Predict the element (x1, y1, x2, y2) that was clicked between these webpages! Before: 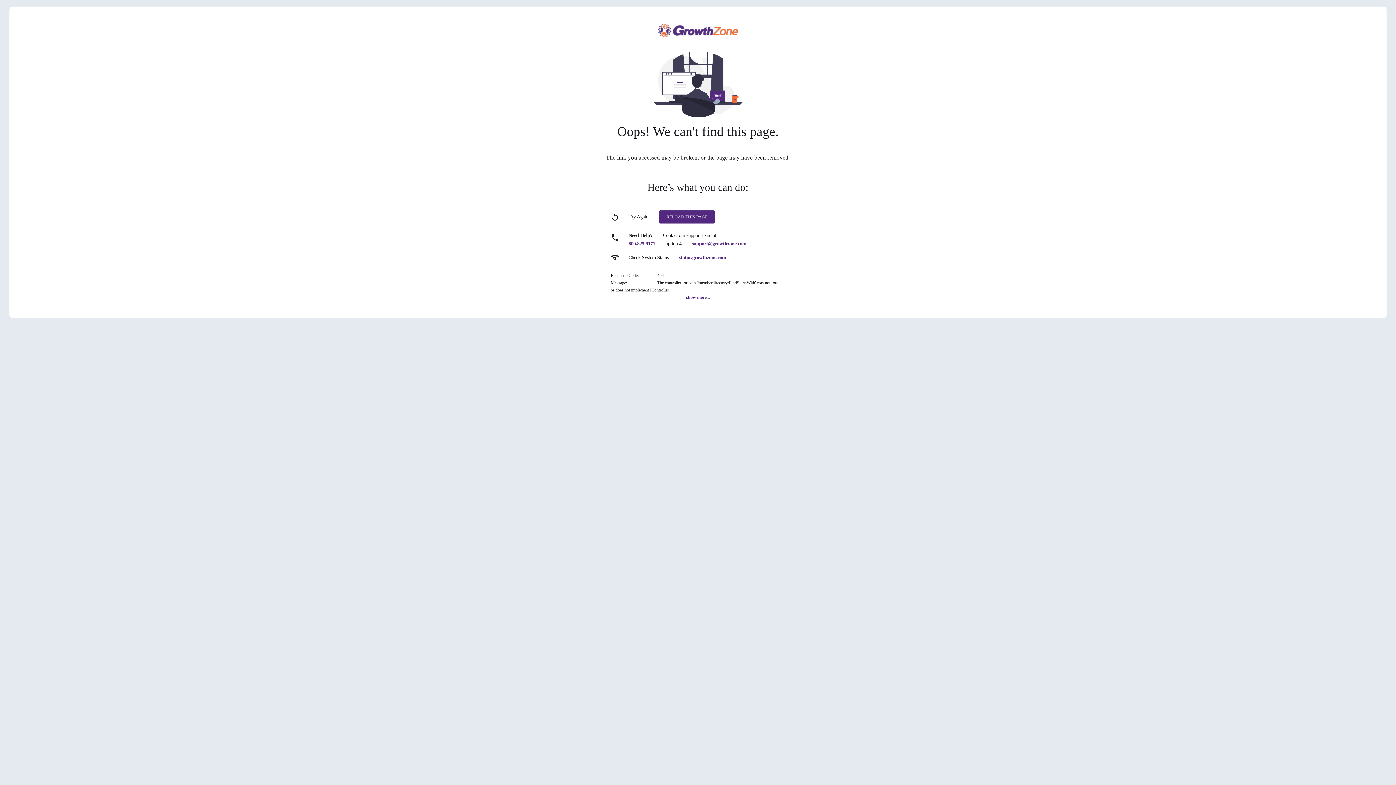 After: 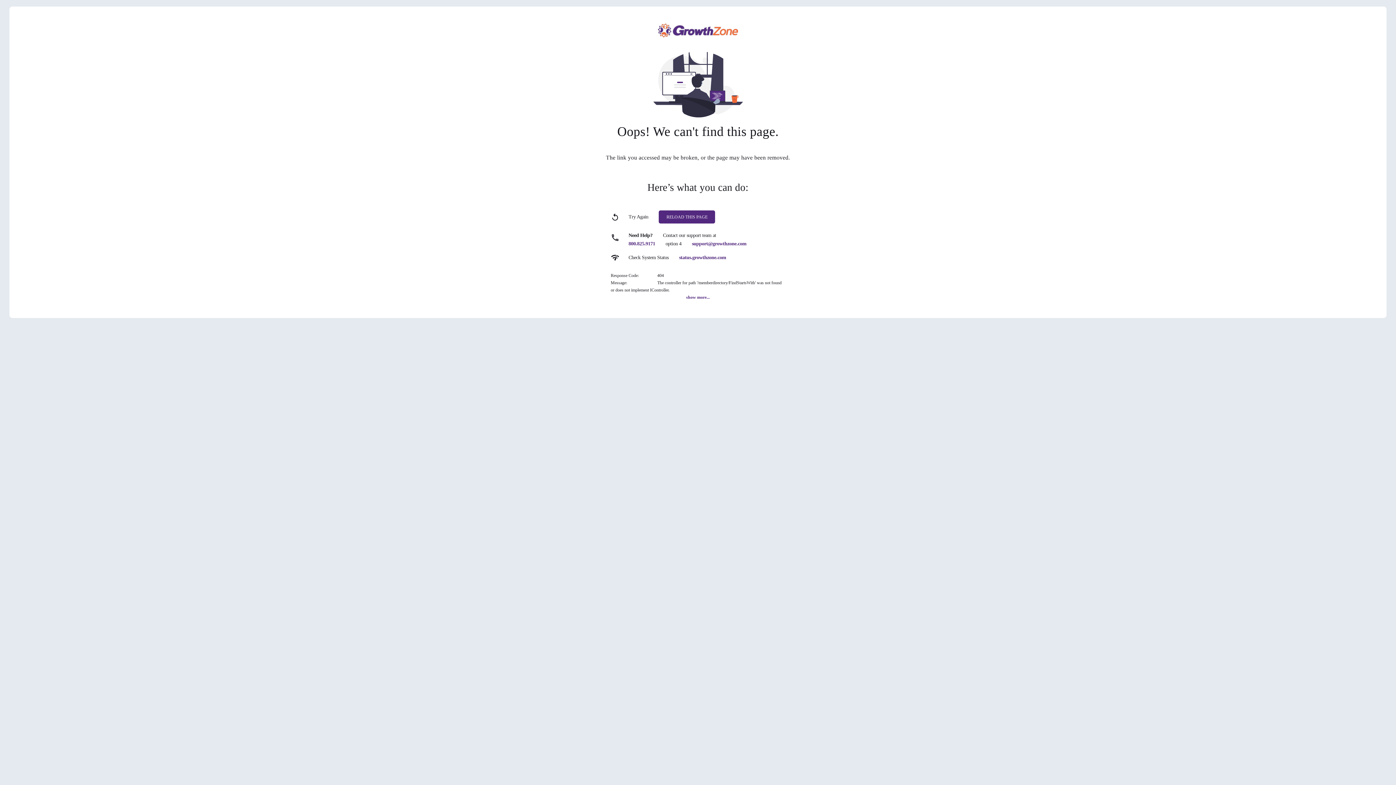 Action: bbox: (628, 241, 655, 246) label: 800.825.9171